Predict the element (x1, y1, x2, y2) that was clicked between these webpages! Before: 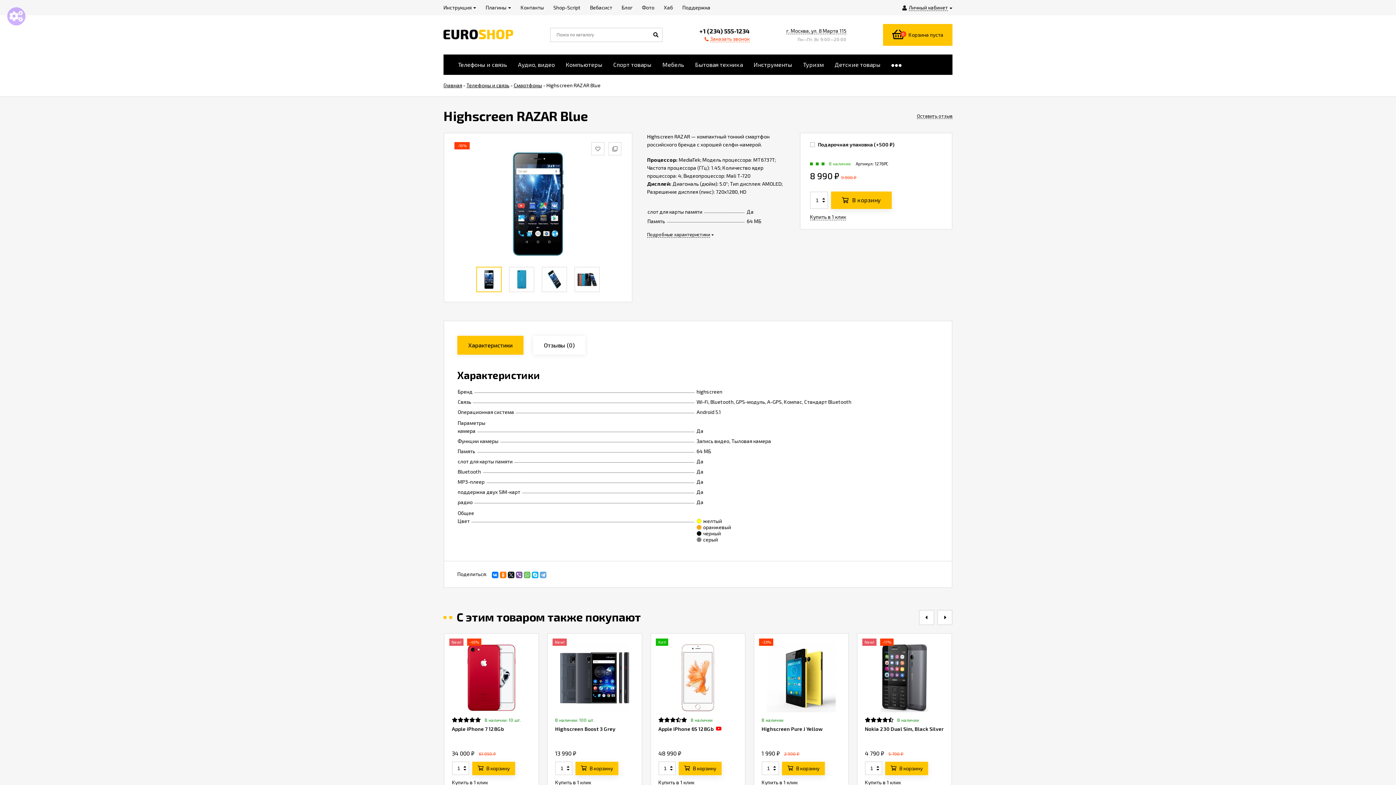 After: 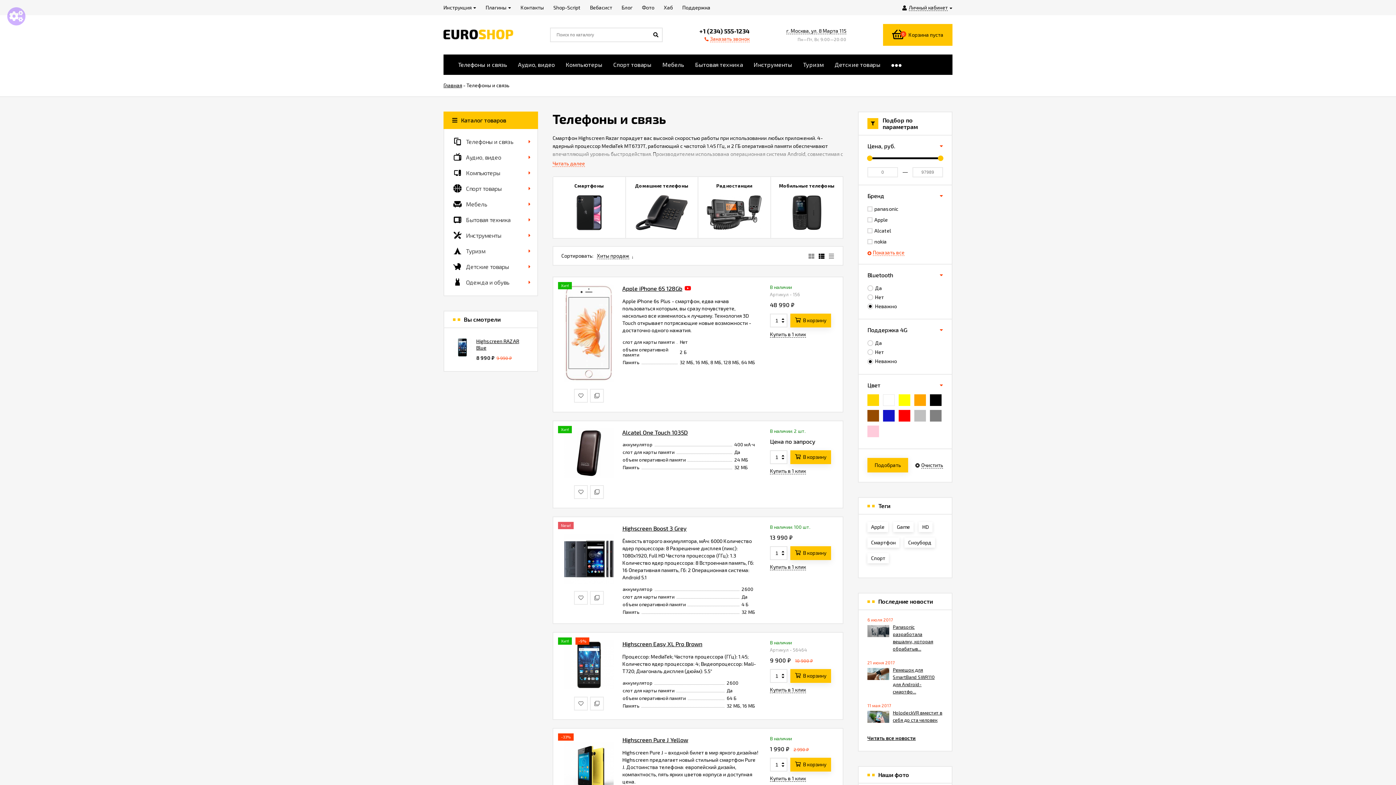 Action: label: Телефоны и связь bbox: (452, 54, 512, 74)